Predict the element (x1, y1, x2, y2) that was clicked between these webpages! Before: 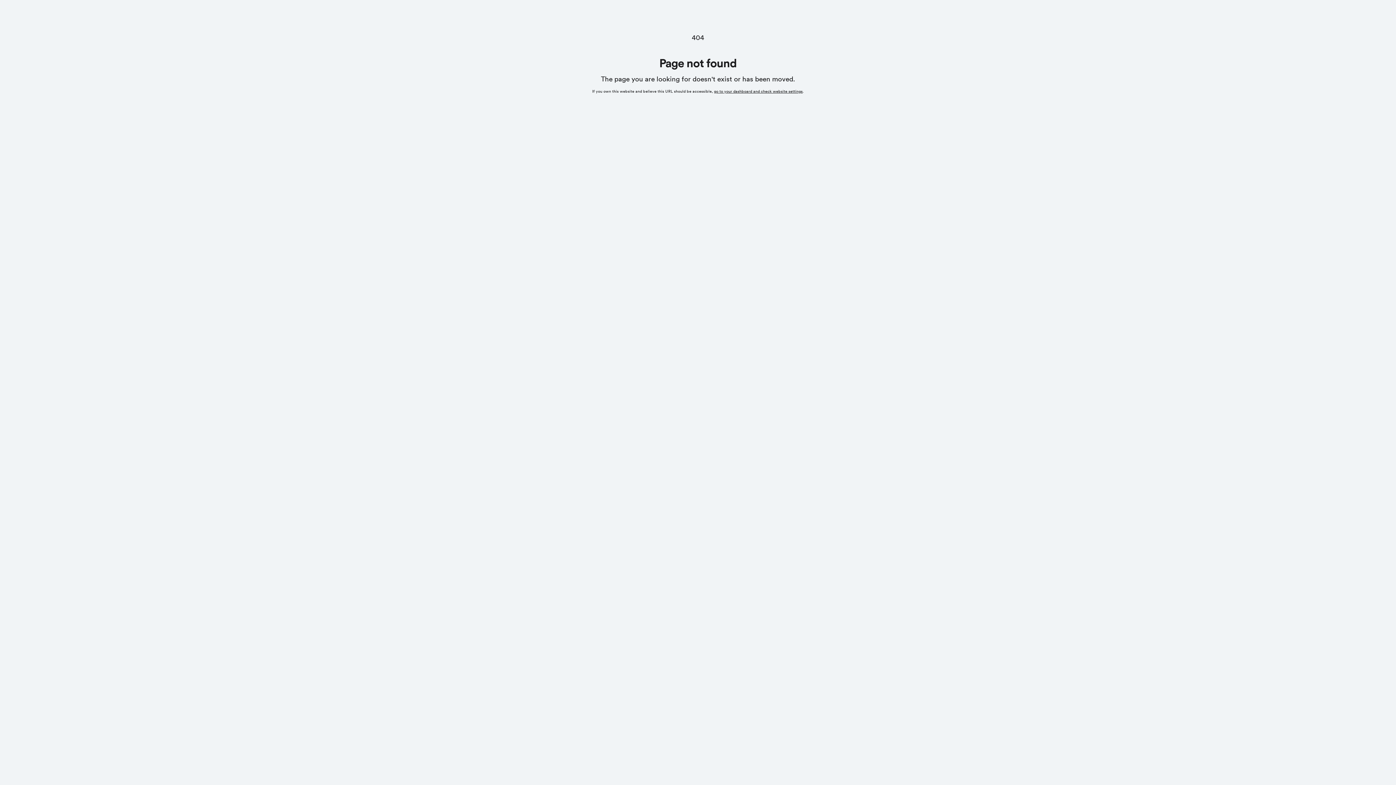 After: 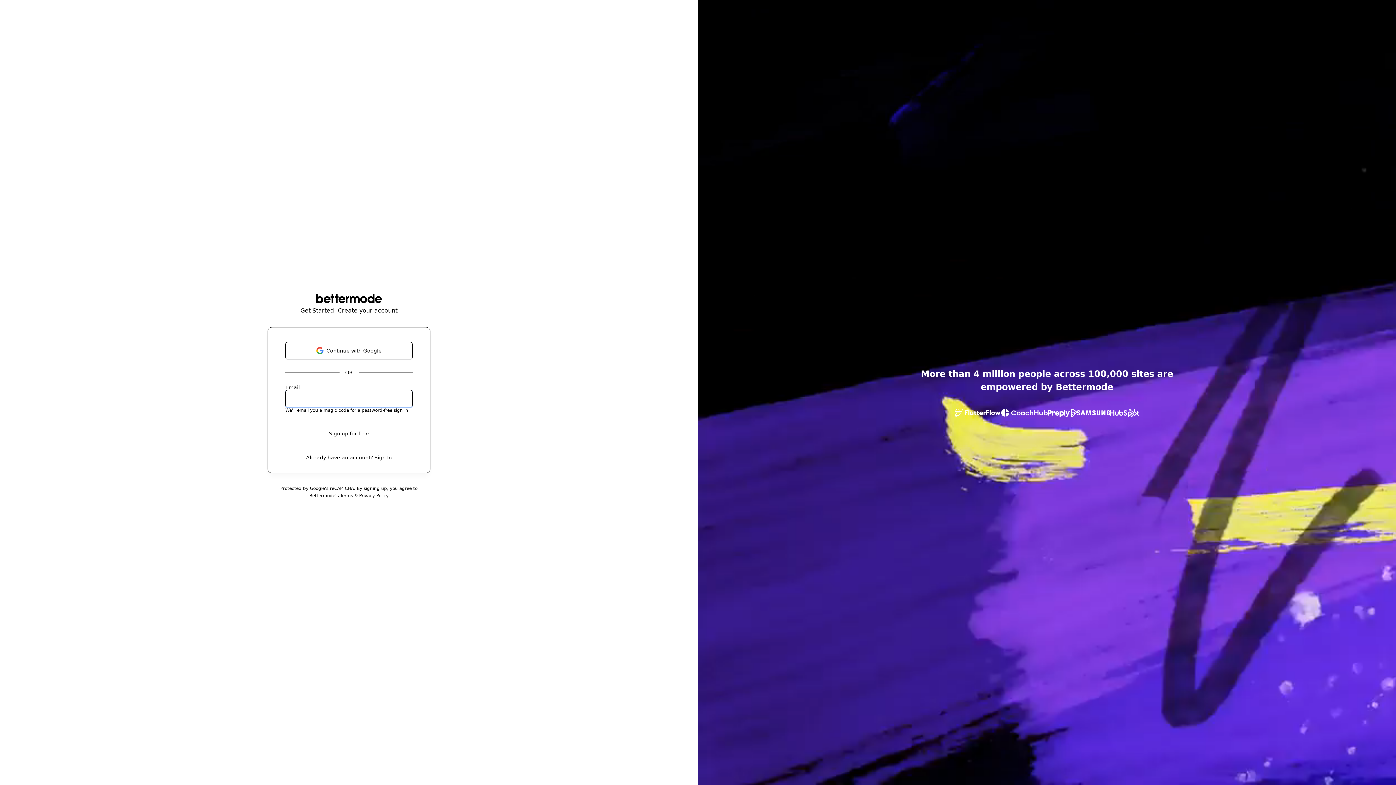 Action: bbox: (714, 89, 802, 93) label: go to your dashboard and check website settings